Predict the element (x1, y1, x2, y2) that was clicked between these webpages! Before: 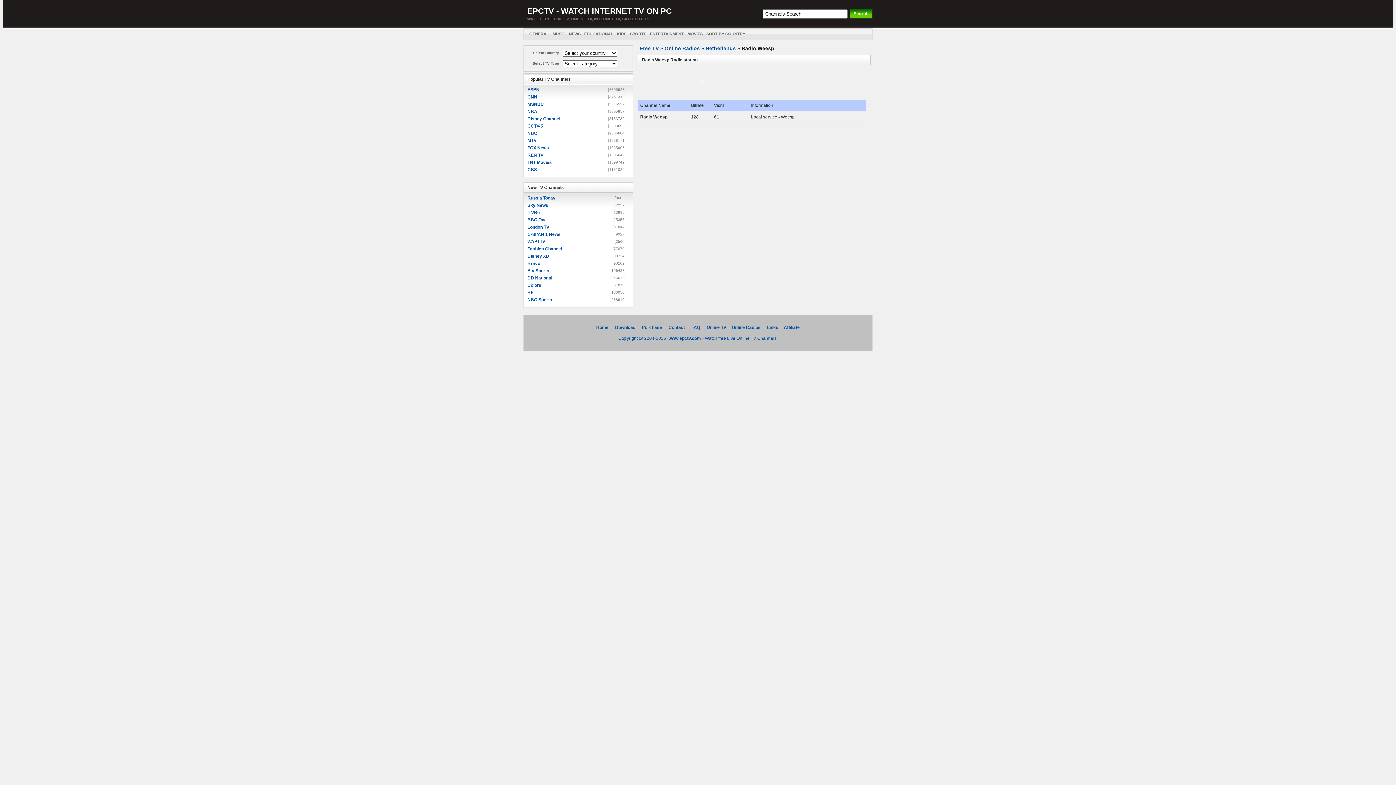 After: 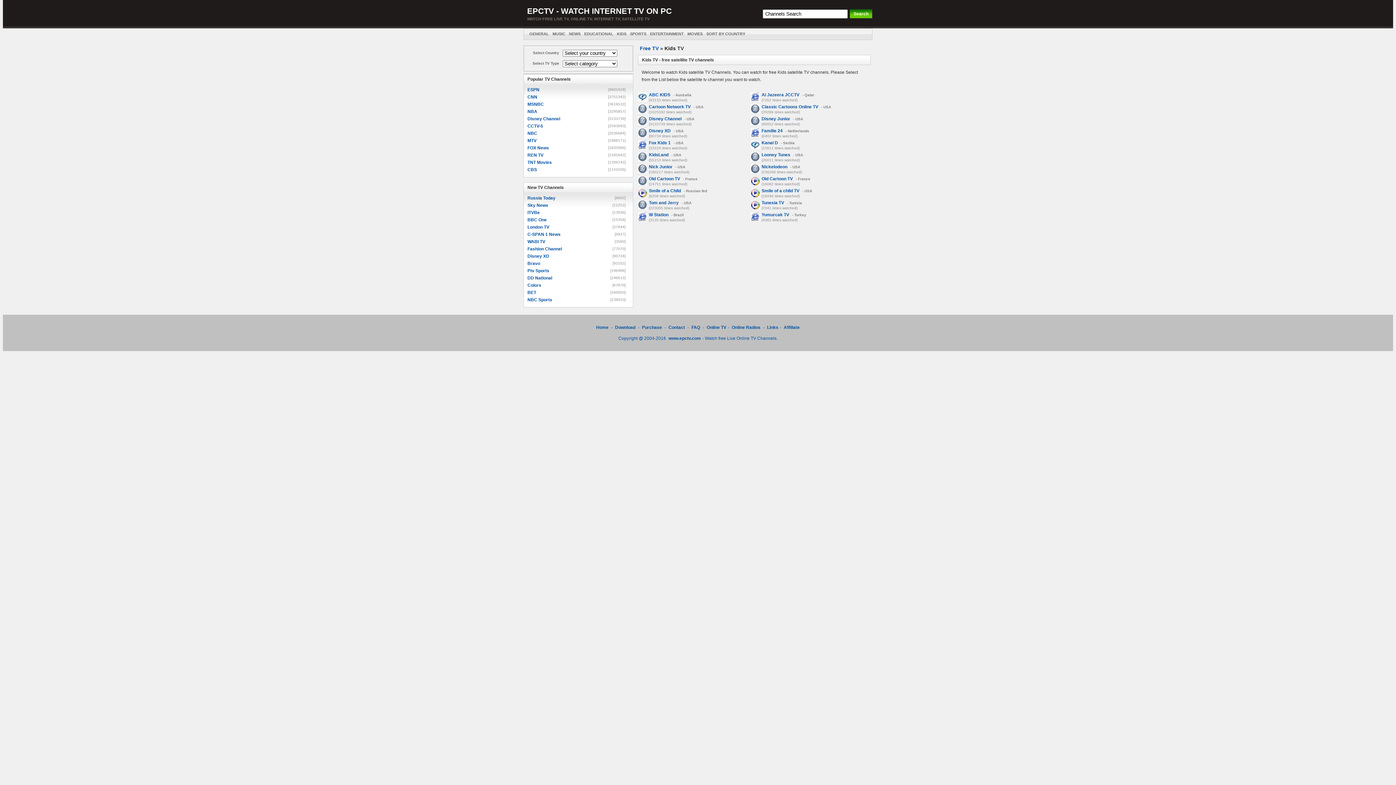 Action: bbox: (617, 28, 626, 38) label: KIDS